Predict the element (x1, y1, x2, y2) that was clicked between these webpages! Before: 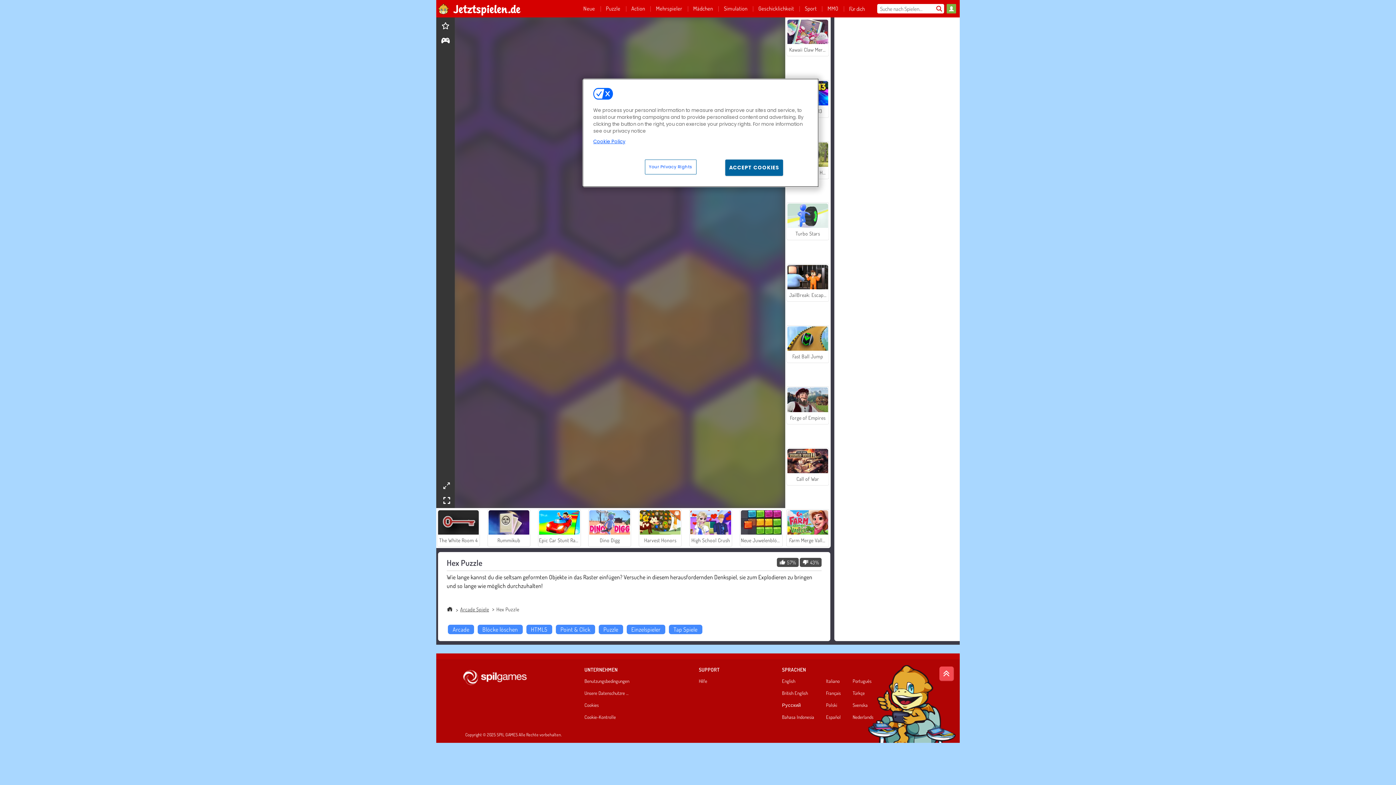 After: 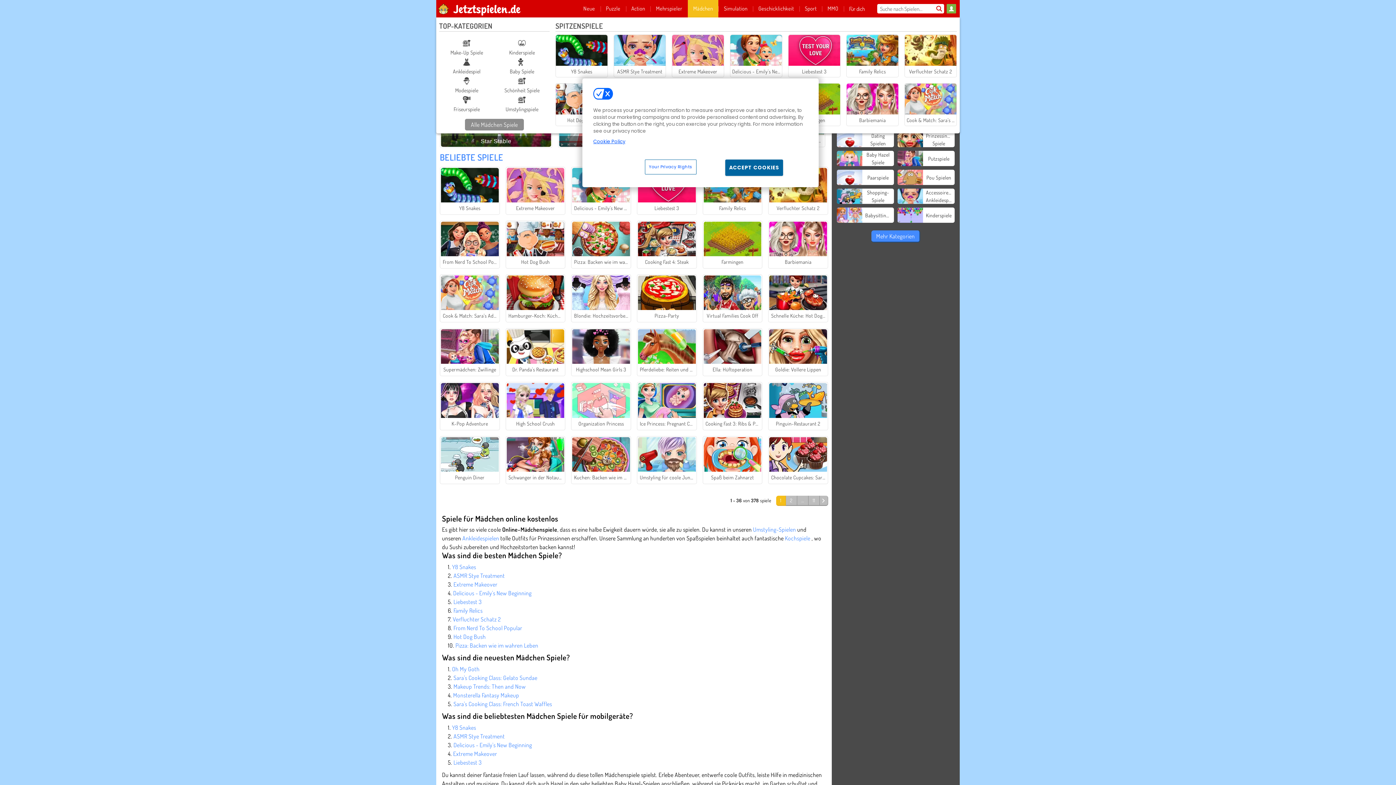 Action: label: Mädchen bbox: (687, 0, 718, 17)